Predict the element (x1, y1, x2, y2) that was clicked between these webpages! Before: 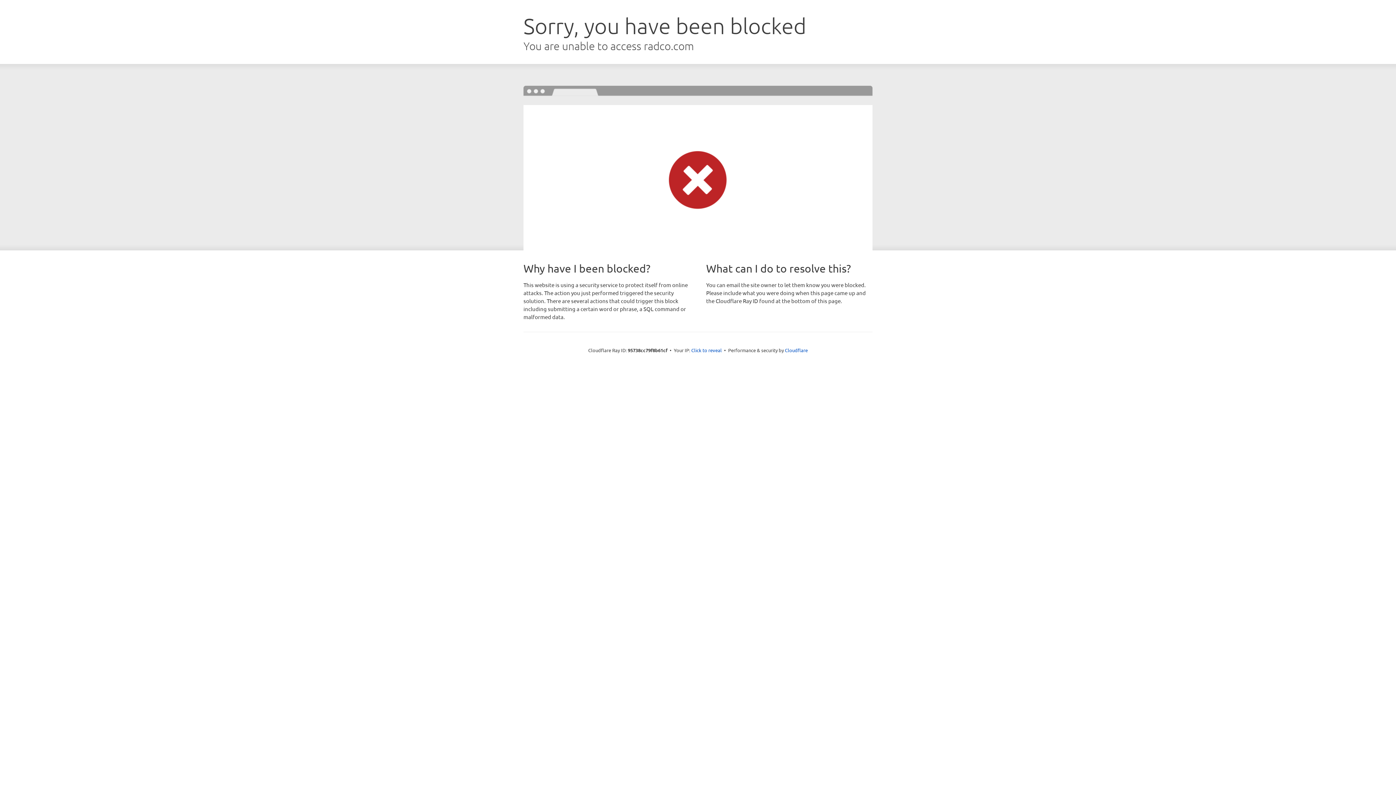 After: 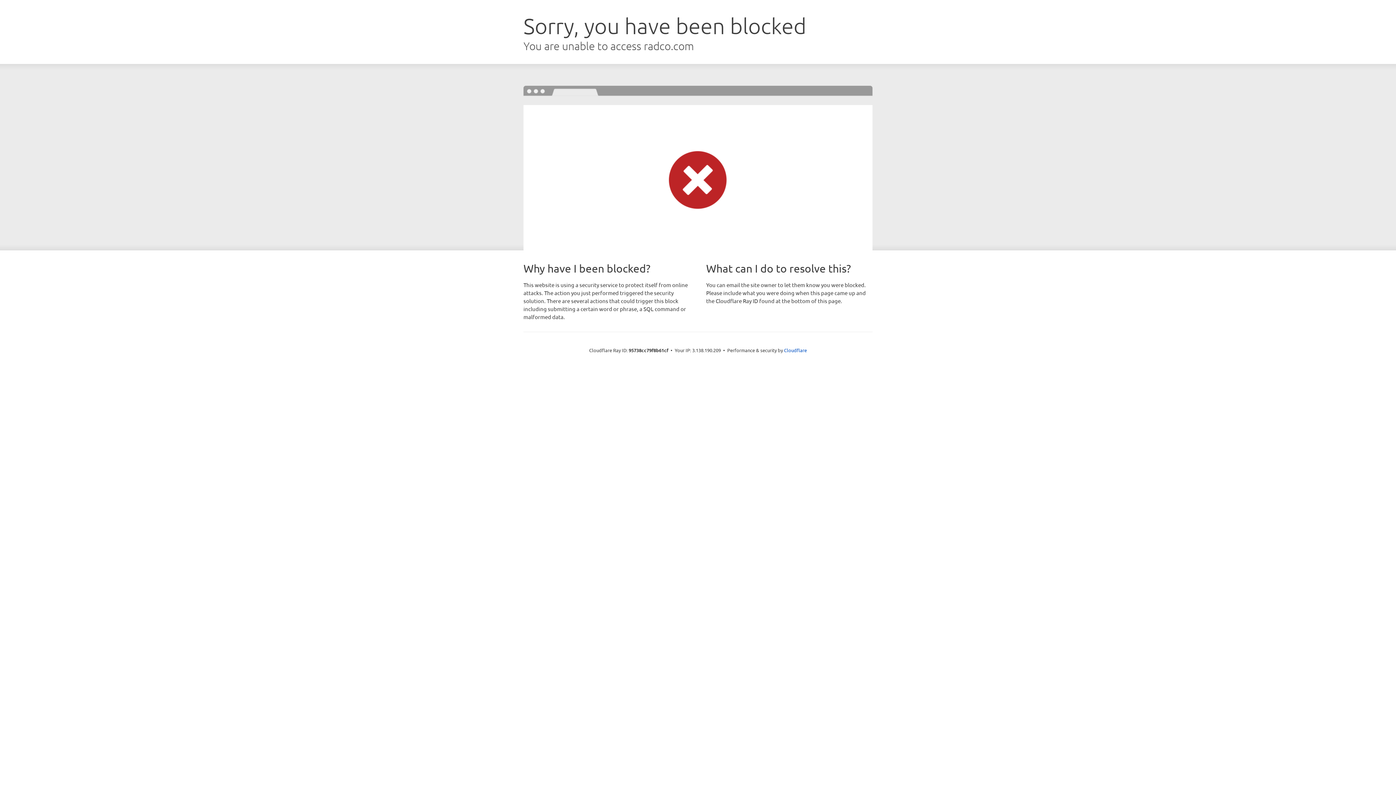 Action: bbox: (691, 346, 722, 353) label: Click to reveal